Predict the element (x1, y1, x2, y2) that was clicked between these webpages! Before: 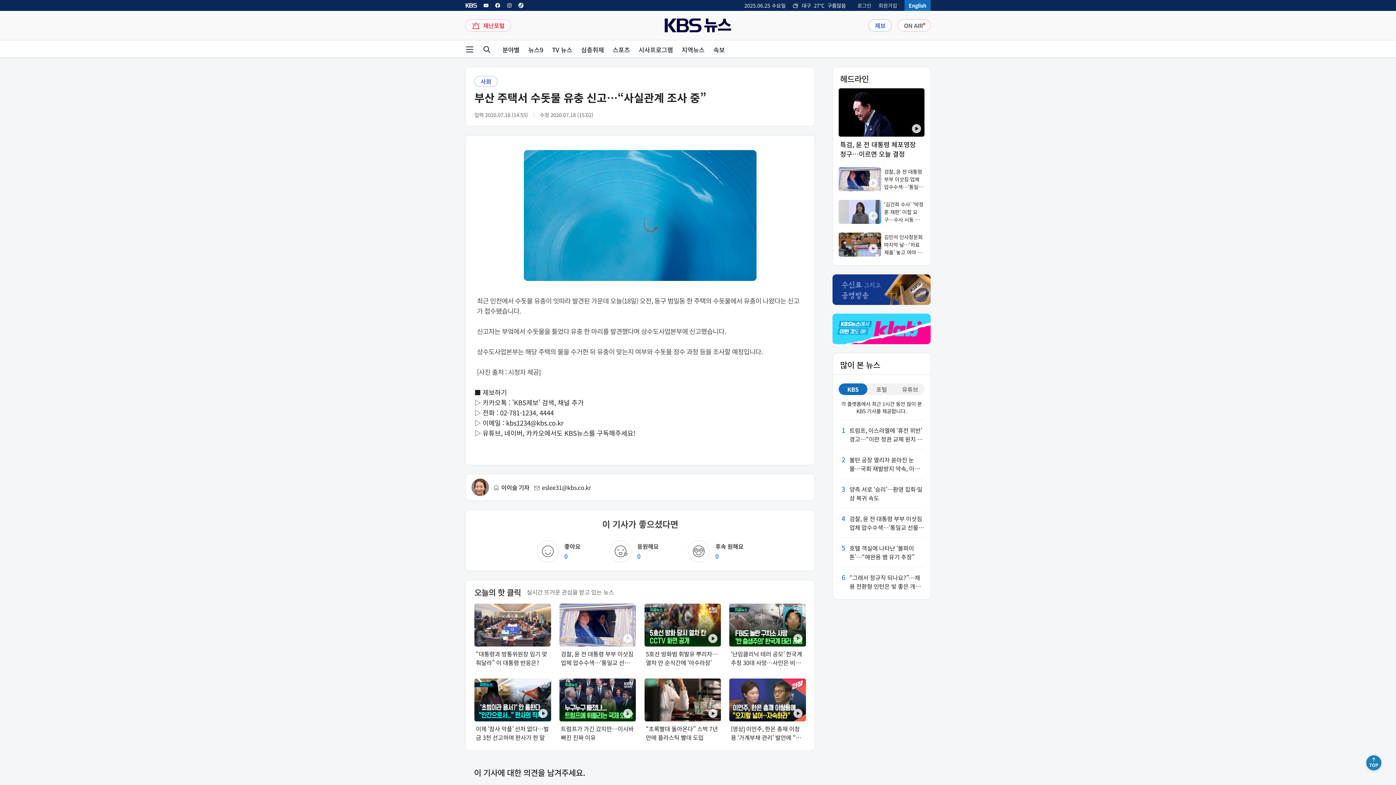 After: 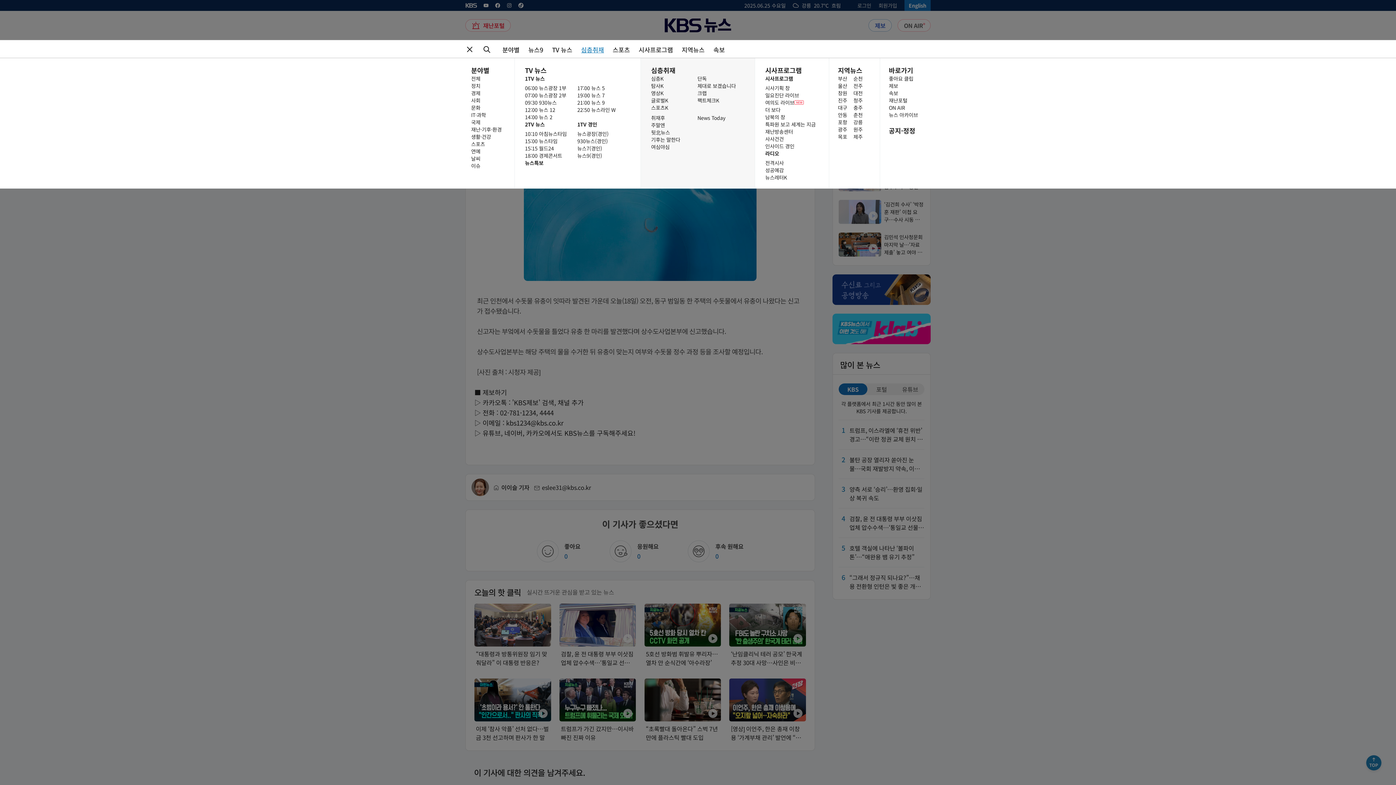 Action: bbox: (581, 46, 604, 52) label: 심층취재